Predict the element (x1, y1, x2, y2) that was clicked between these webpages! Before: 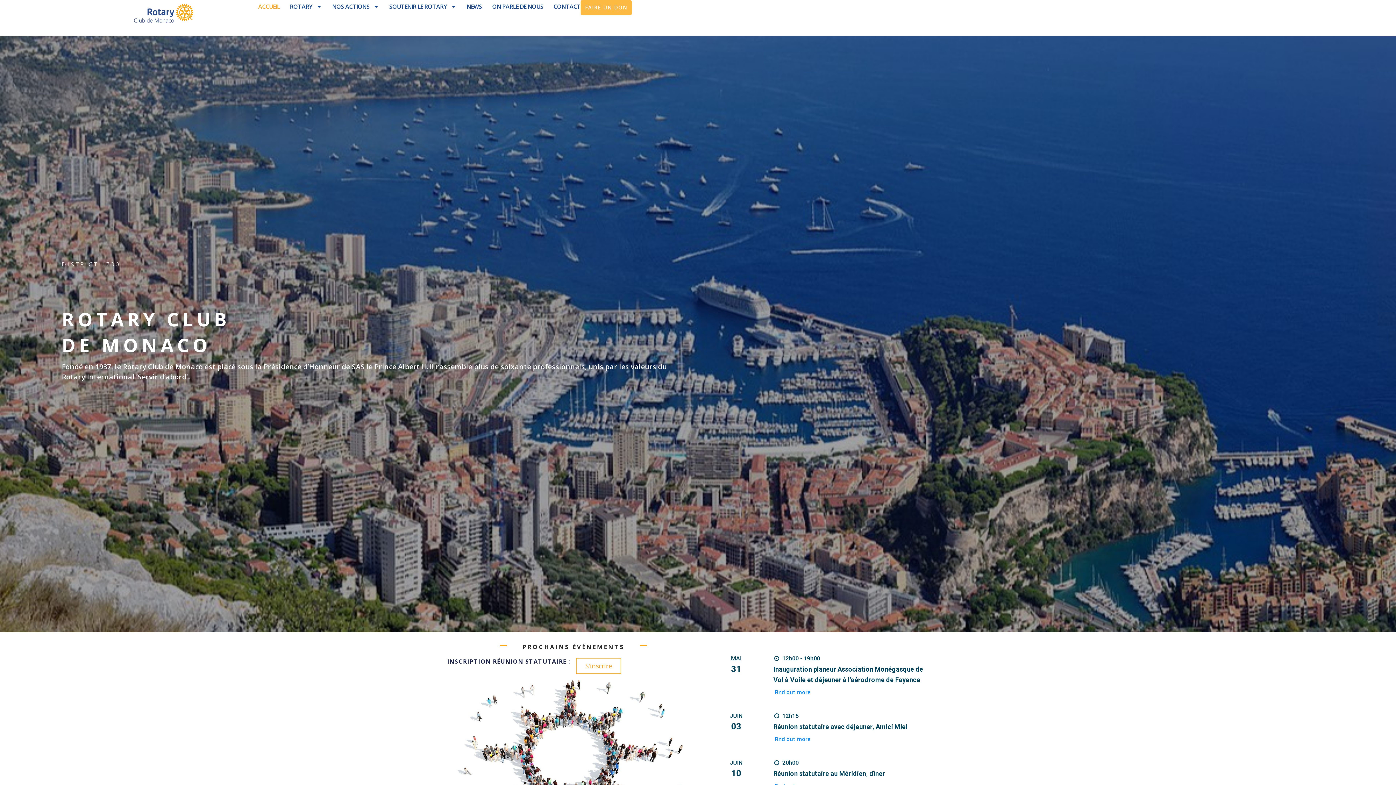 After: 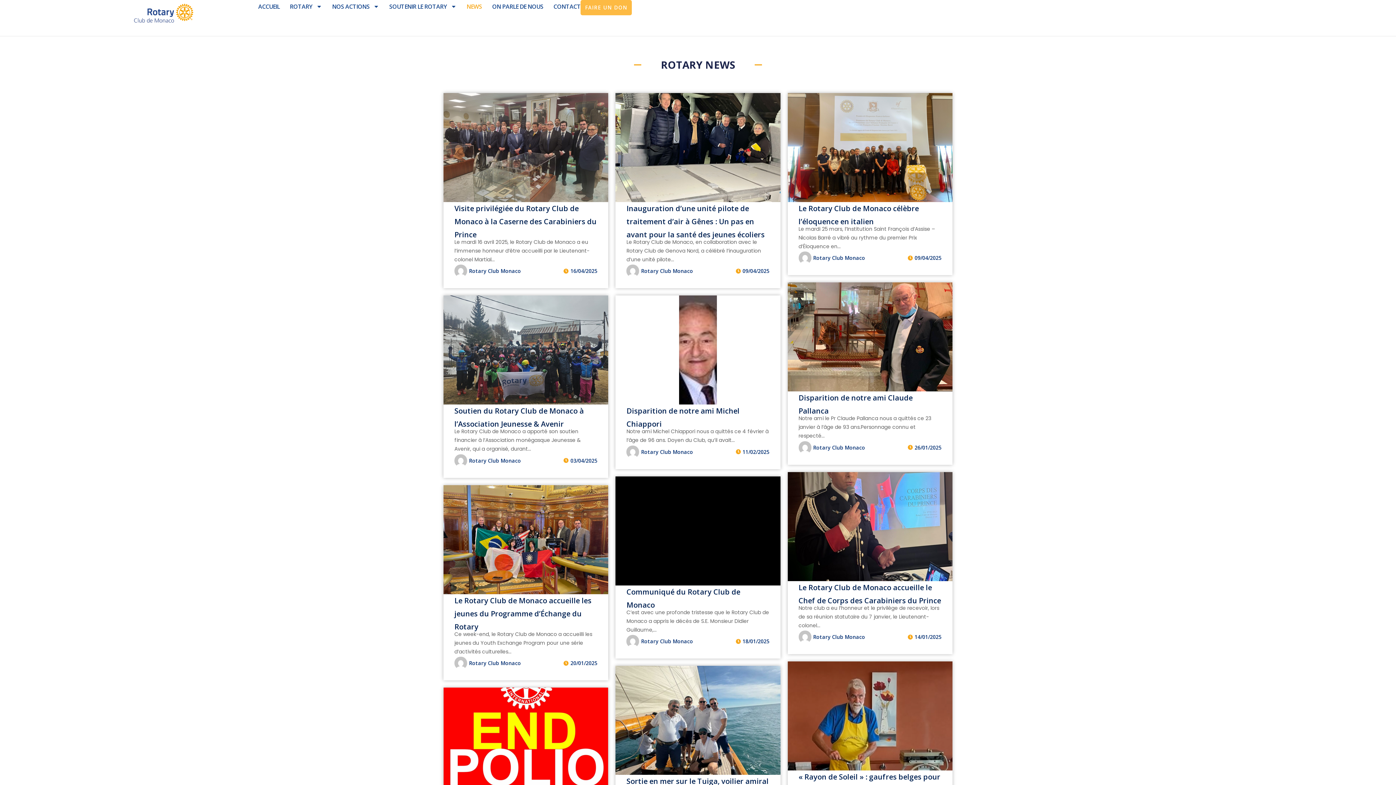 Action: label: NEWS bbox: (466, 0, 482, 13)